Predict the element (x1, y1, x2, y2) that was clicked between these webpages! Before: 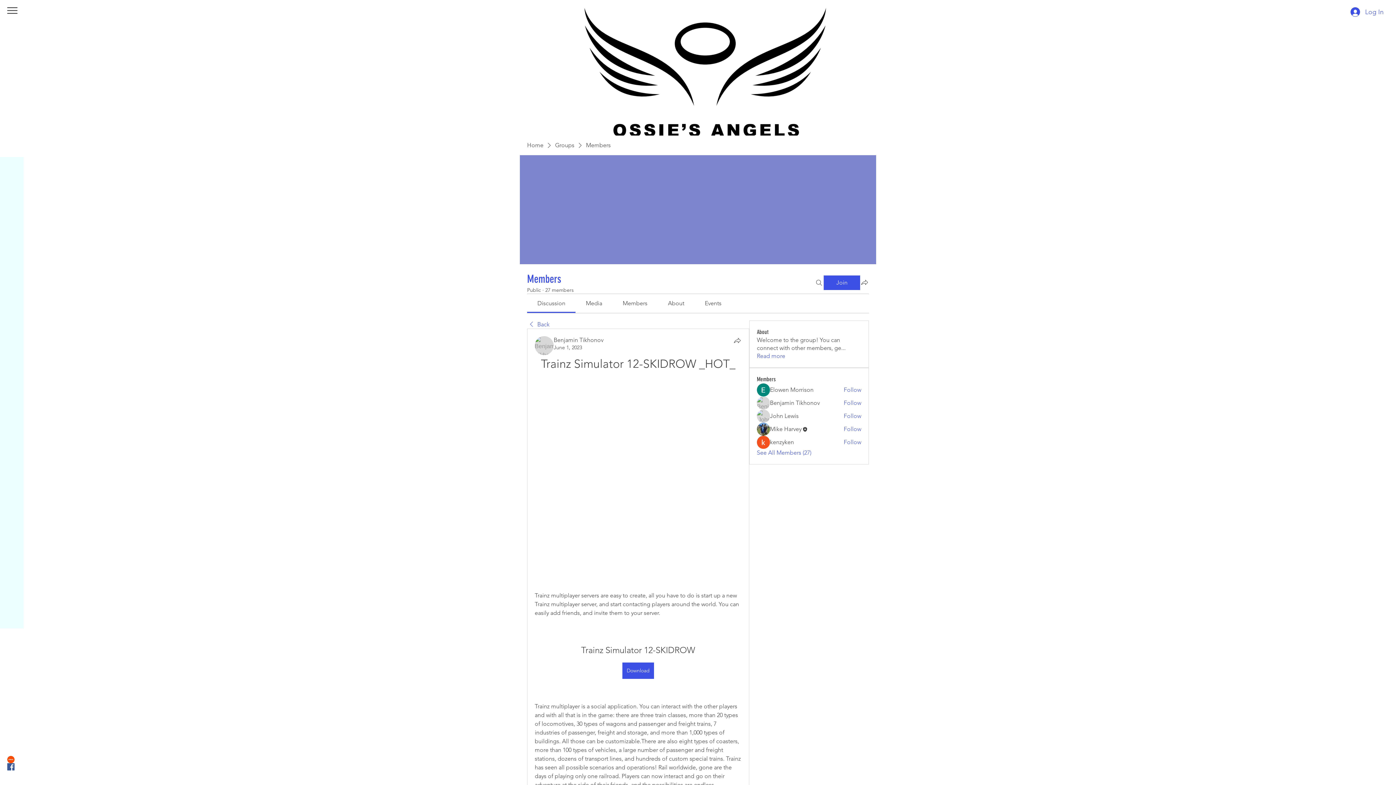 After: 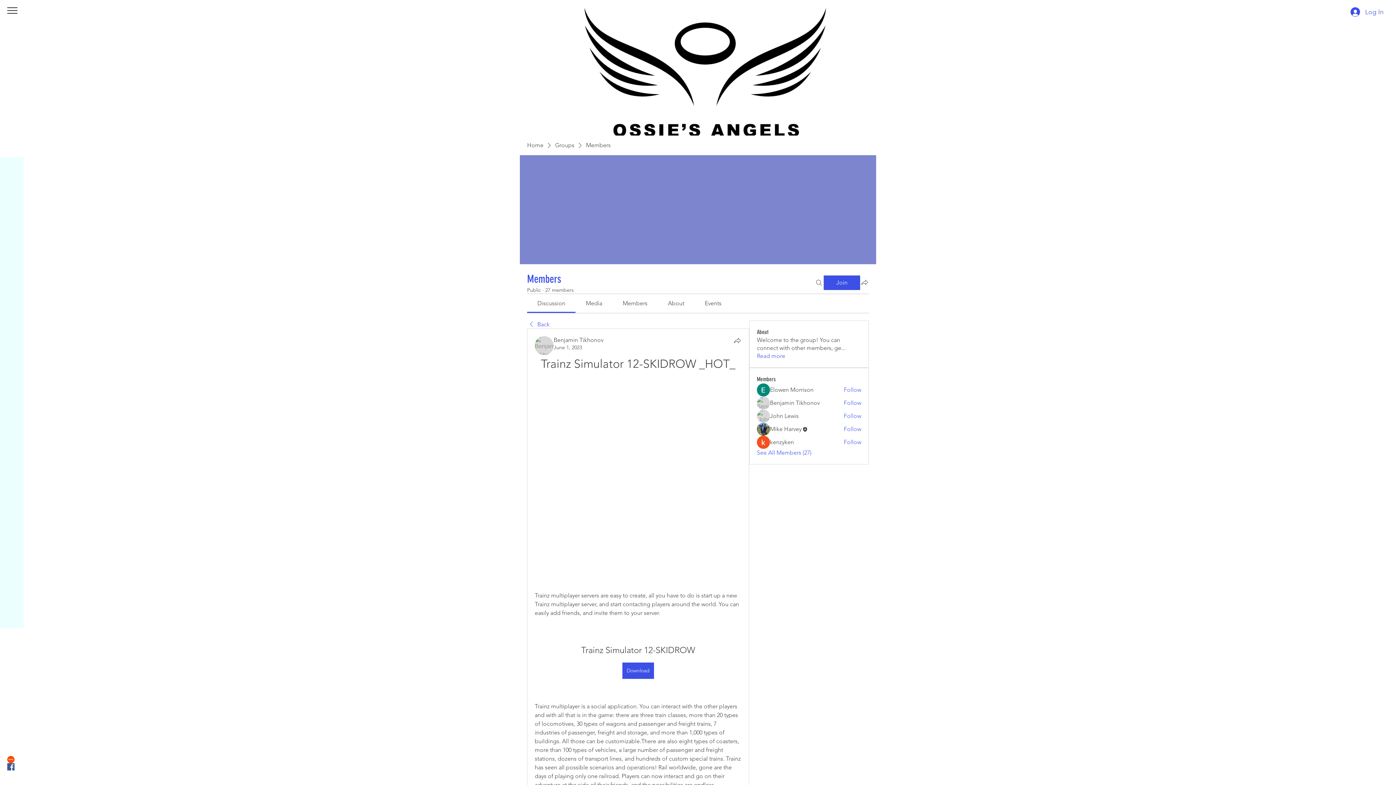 Action: bbox: (7, 7, 17, 13)